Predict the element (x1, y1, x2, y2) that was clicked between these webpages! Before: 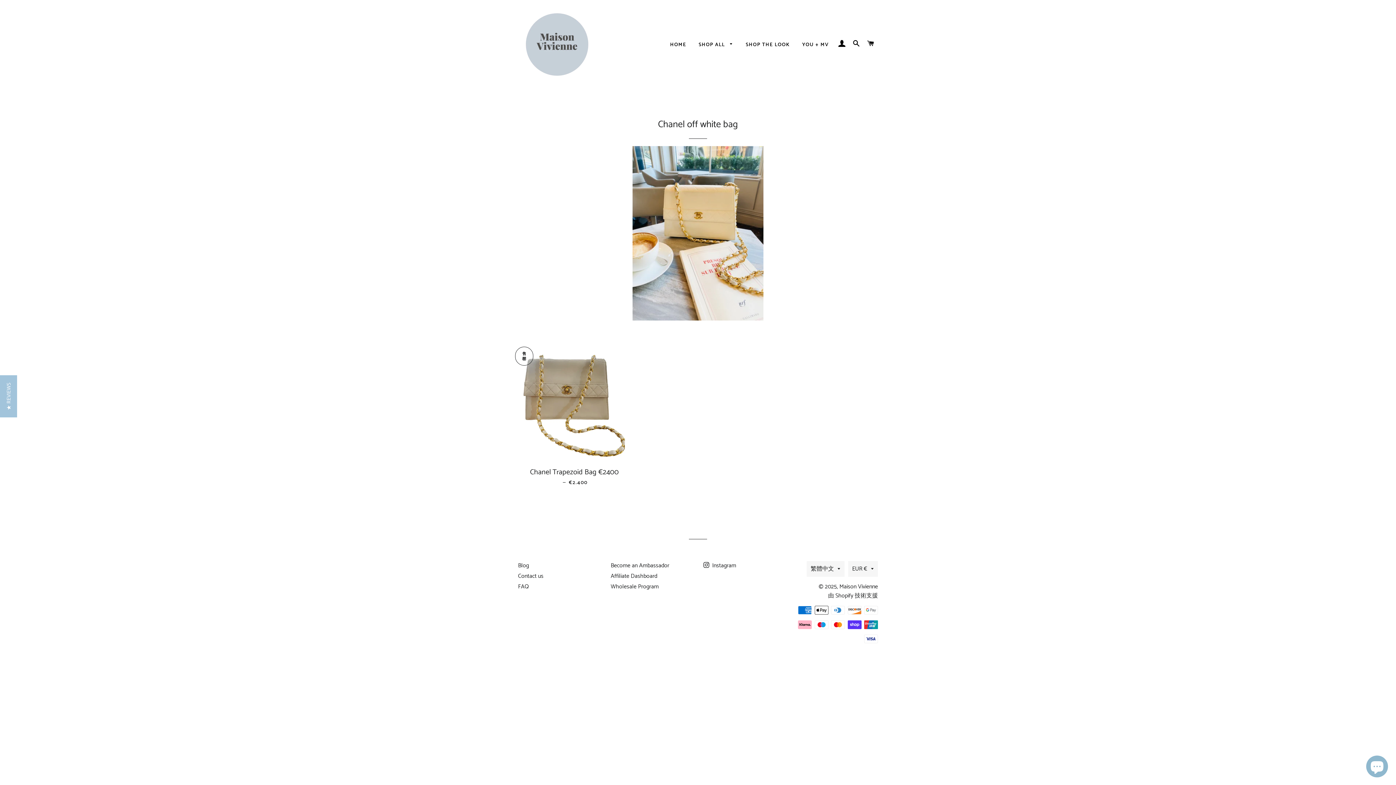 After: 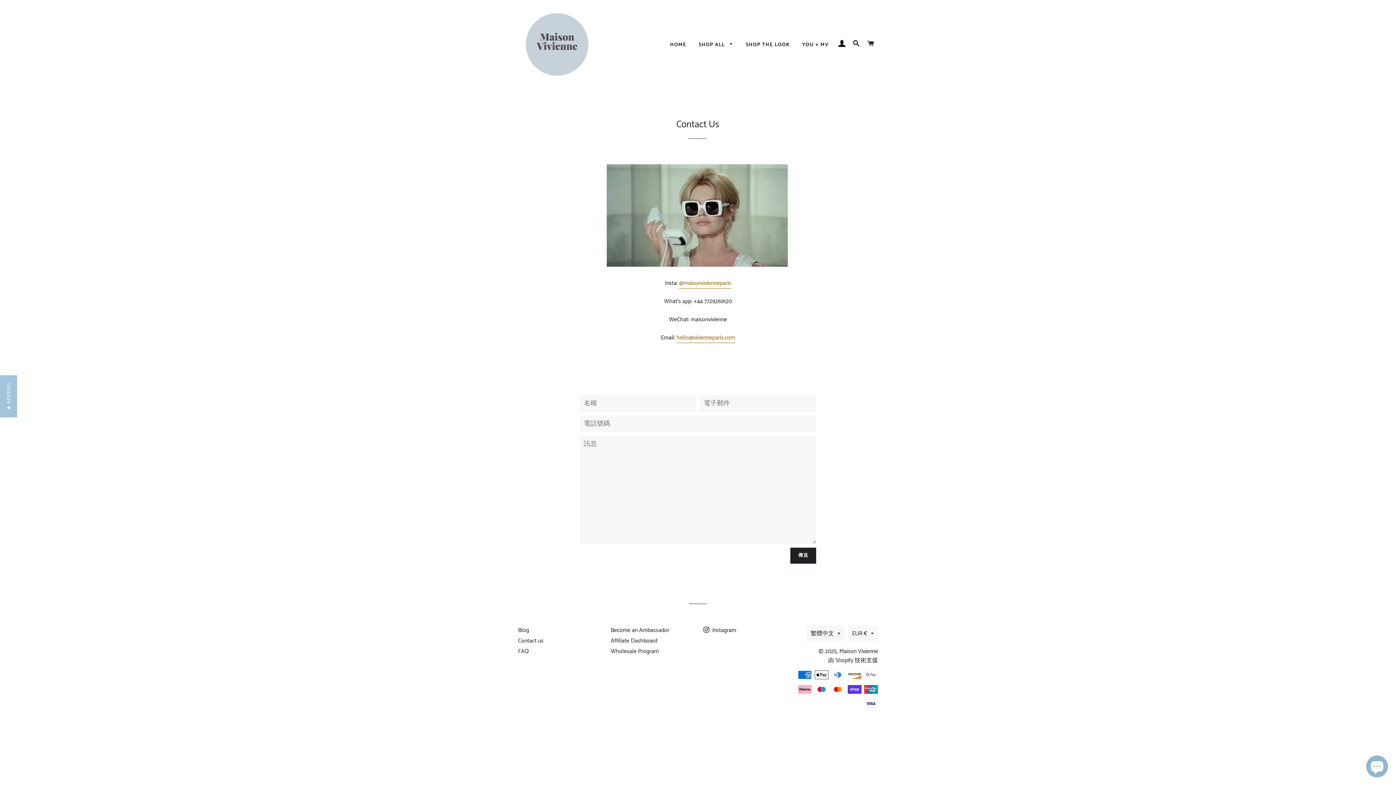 Action: label: Contact us bbox: (518, 571, 543, 581)